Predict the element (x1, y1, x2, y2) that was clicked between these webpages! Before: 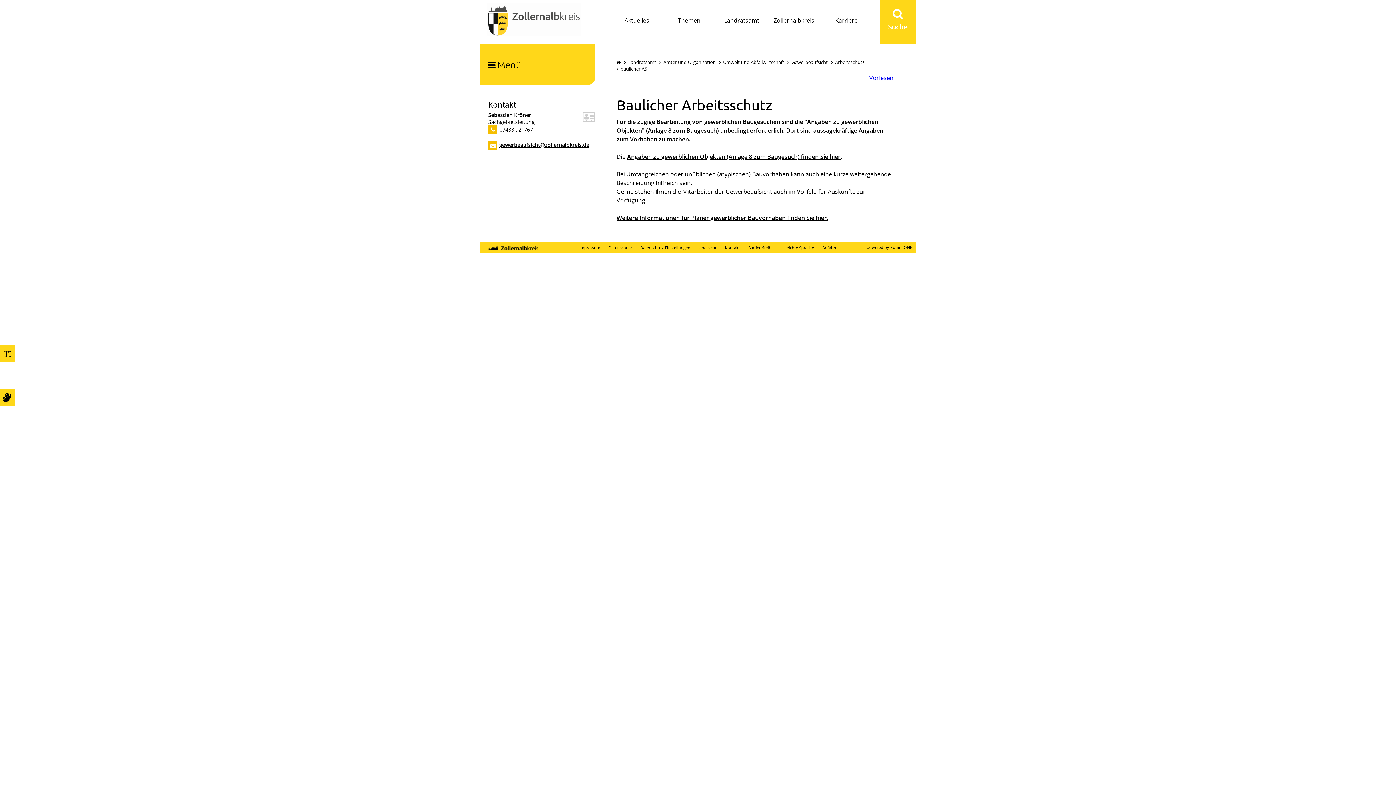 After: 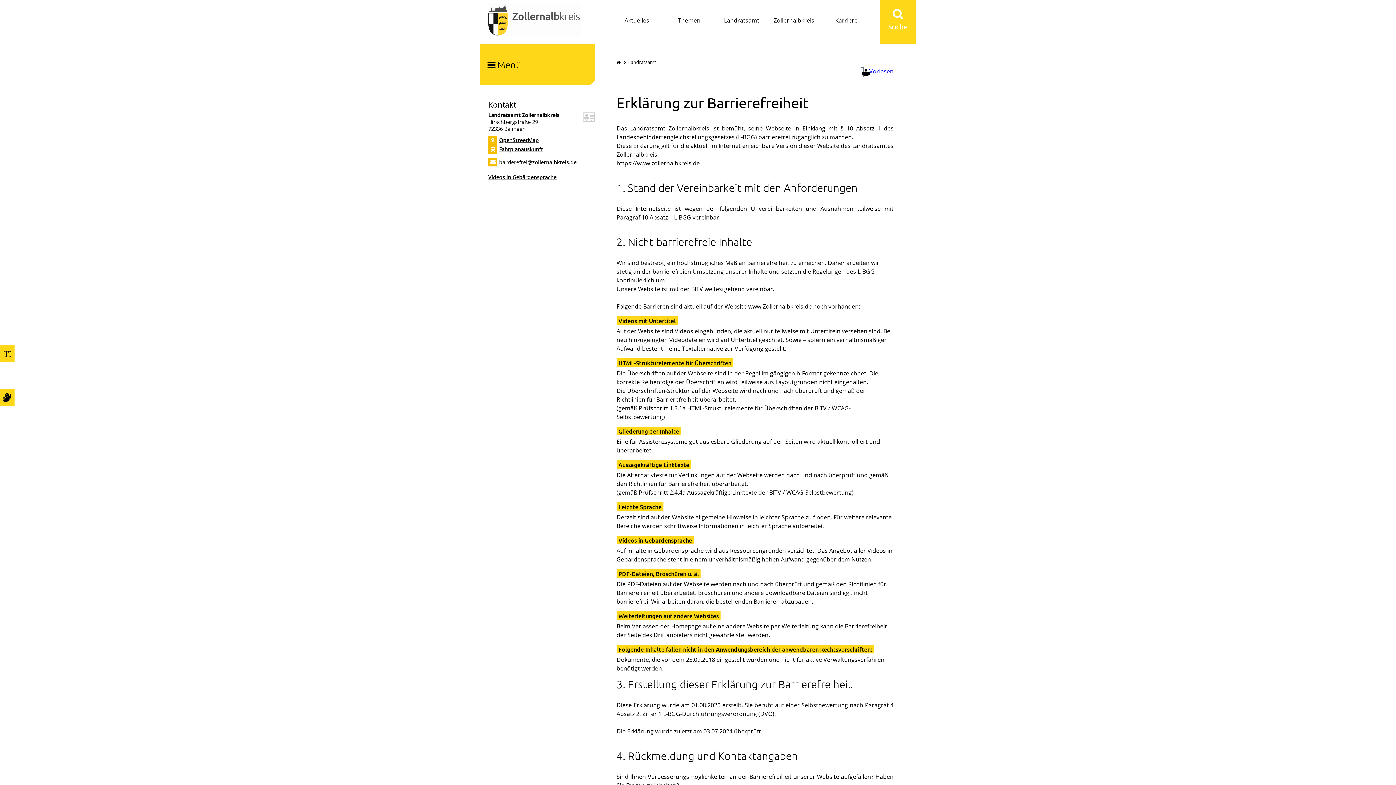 Action: label: Barrierefreiheit bbox: (748, 245, 776, 250)